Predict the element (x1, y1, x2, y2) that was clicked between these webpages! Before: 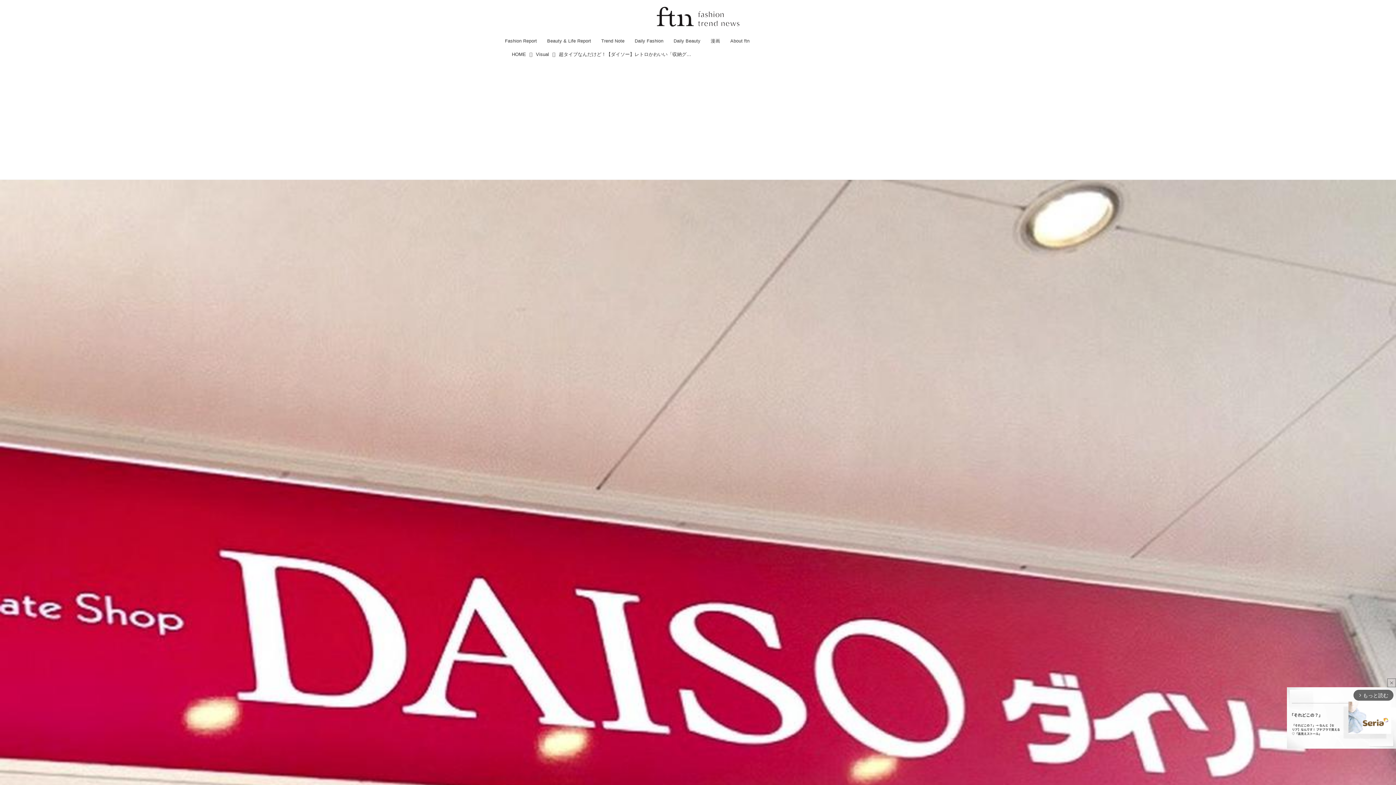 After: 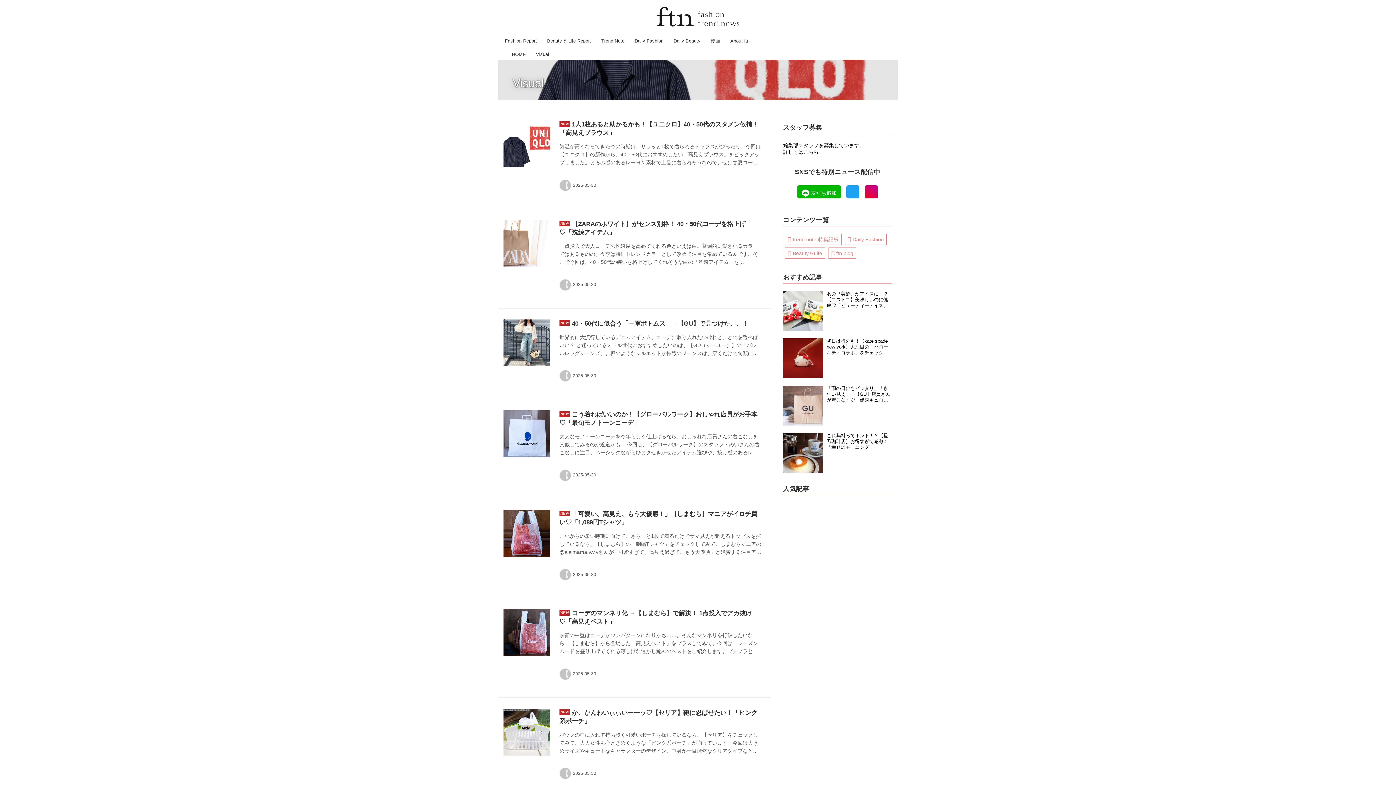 Action: label: Visual bbox: (533, 49, 551, 59)